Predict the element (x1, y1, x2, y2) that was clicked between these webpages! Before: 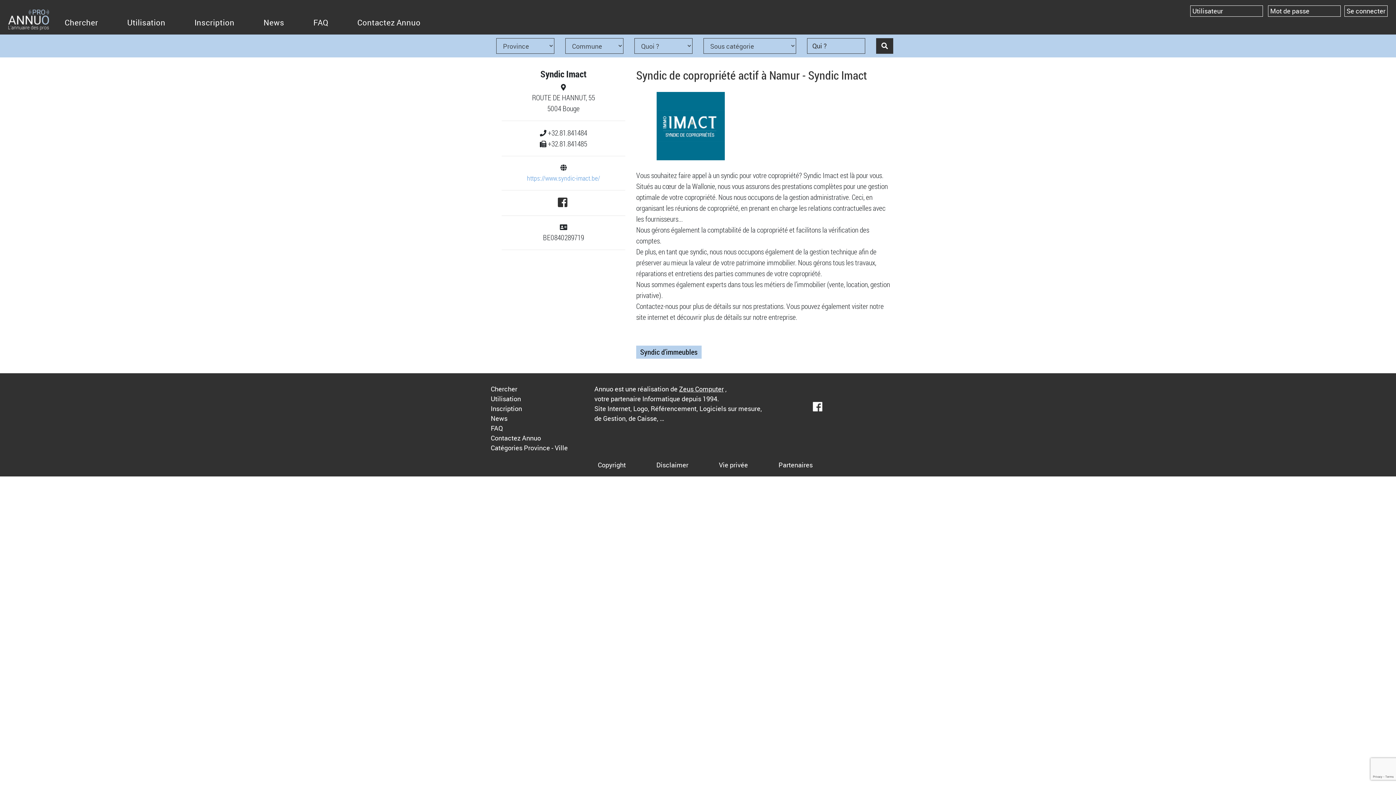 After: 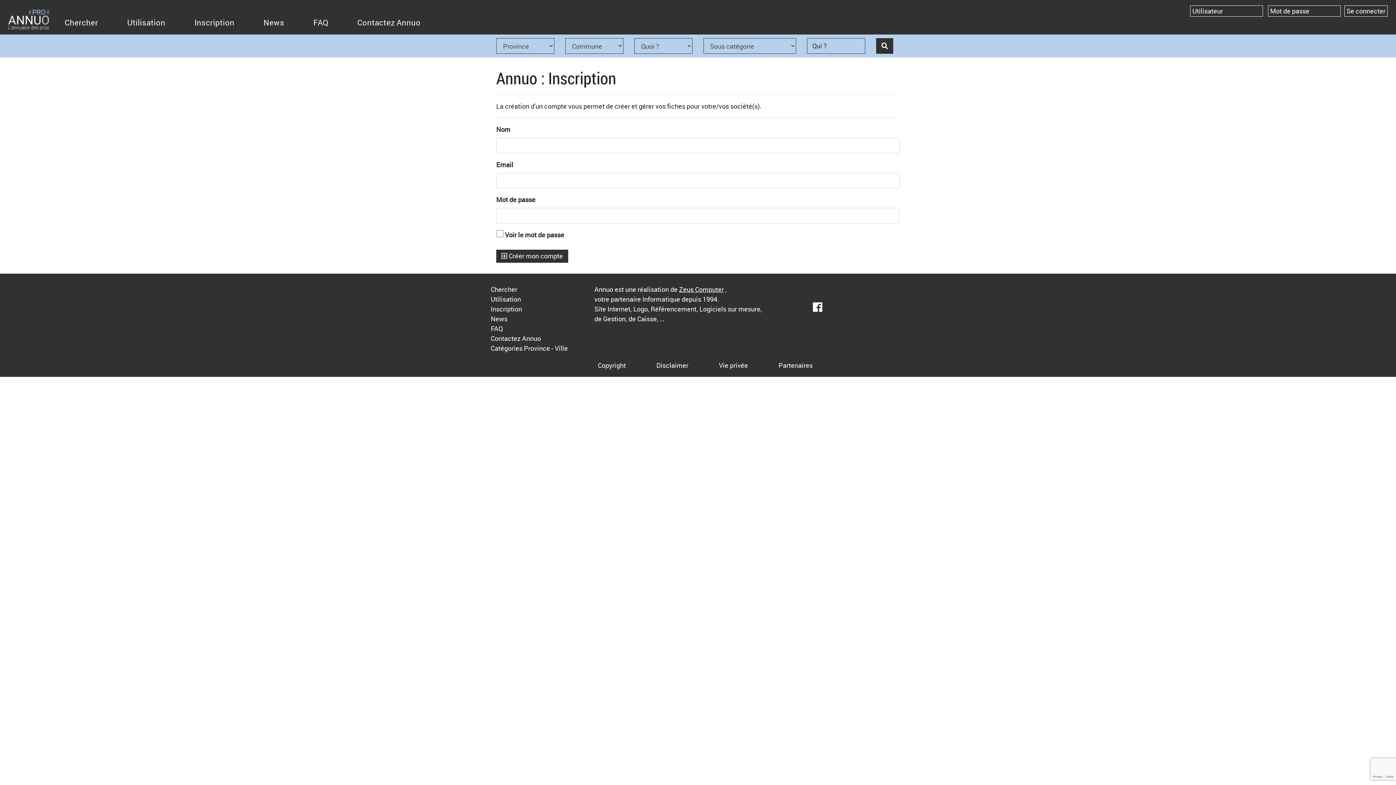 Action: label: Inscription bbox: (180, 16, 249, 29)